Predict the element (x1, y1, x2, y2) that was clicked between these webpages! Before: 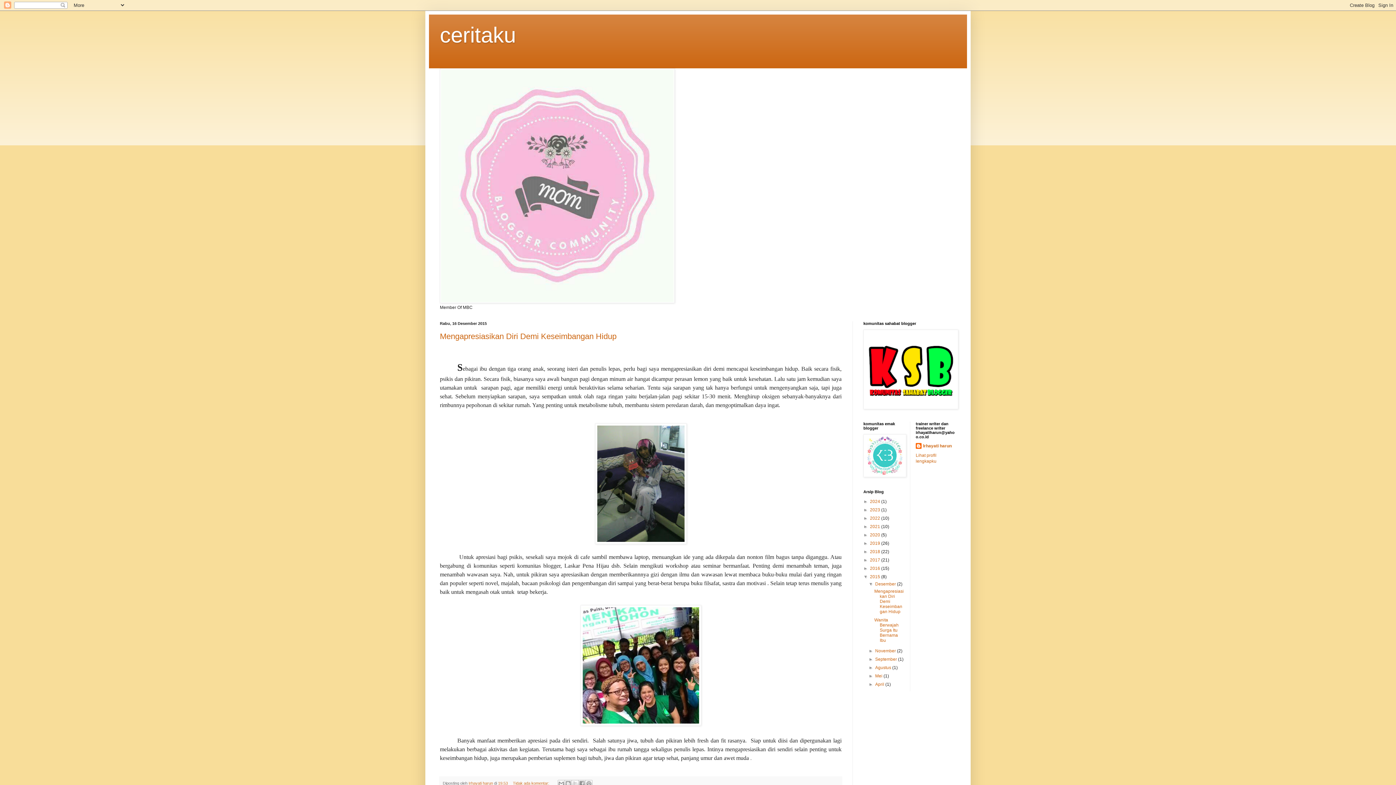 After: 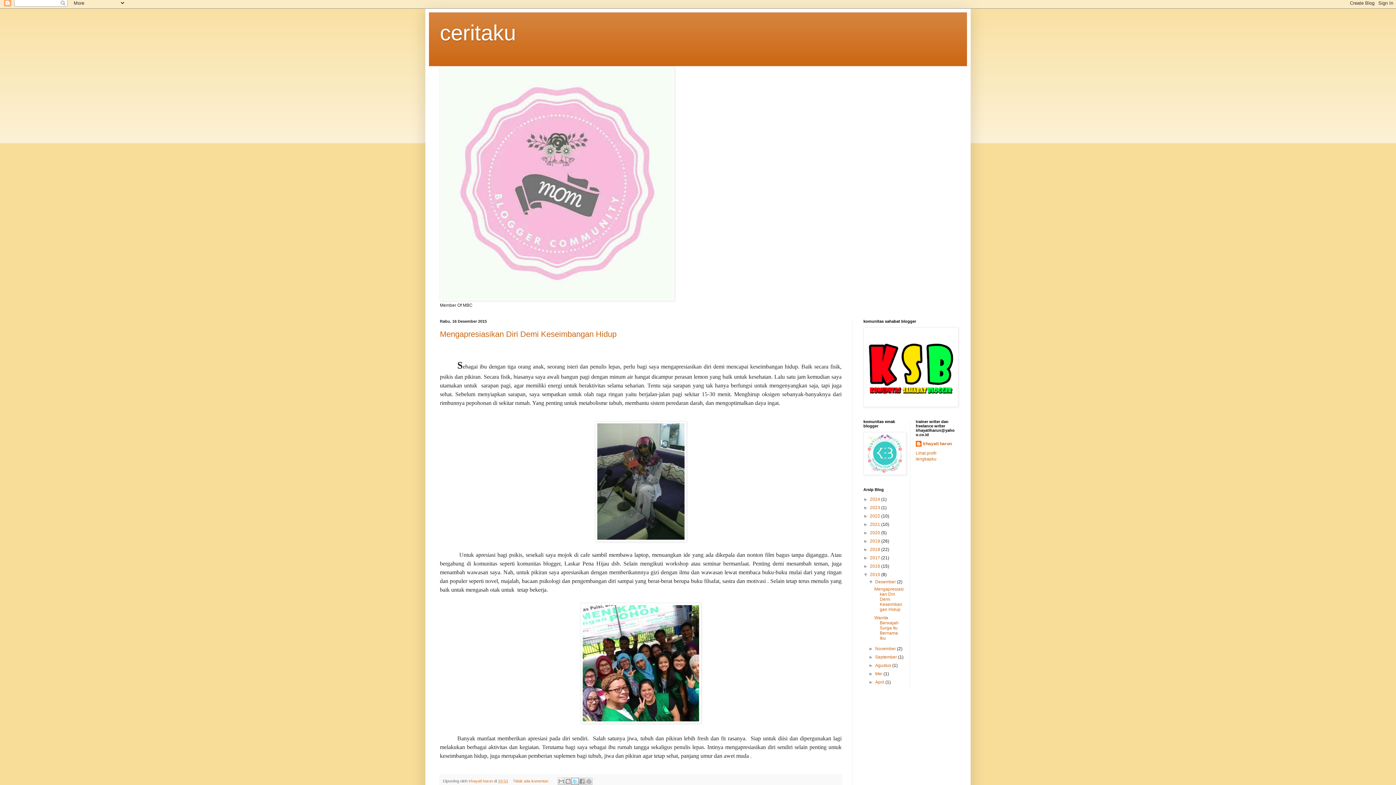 Action: label: Bagikan ke X bbox: (571, 780, 579, 787)